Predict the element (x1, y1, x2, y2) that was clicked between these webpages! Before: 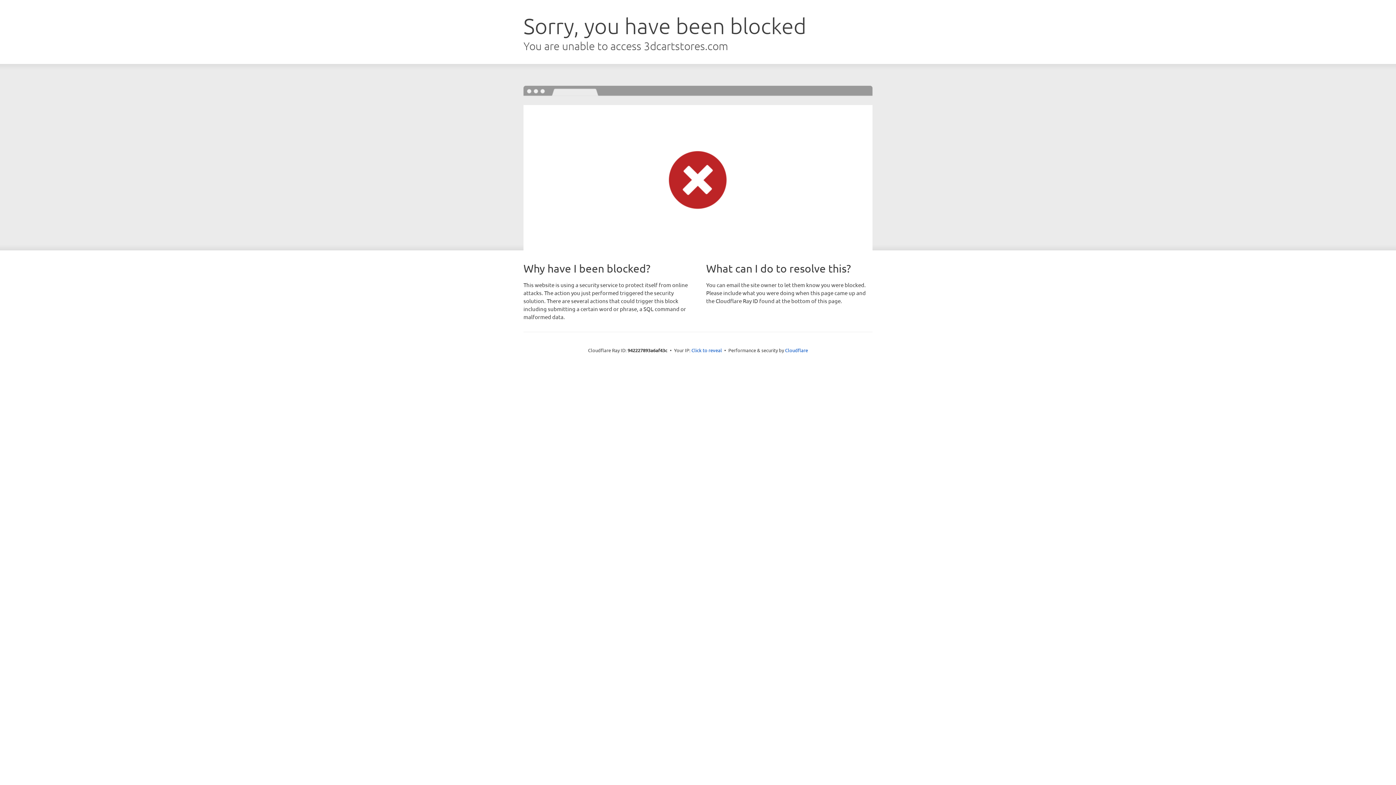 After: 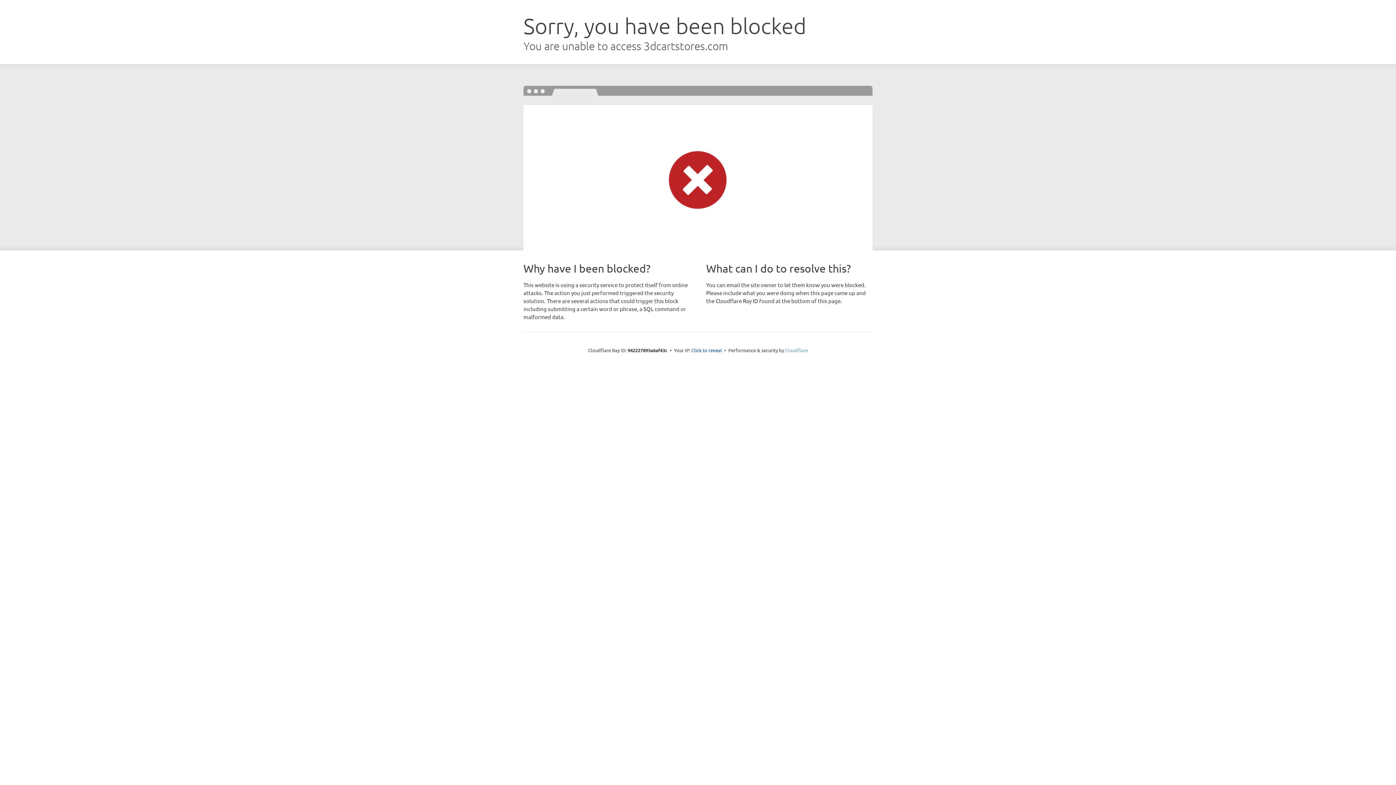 Action: bbox: (785, 347, 808, 353) label: Cloudflare